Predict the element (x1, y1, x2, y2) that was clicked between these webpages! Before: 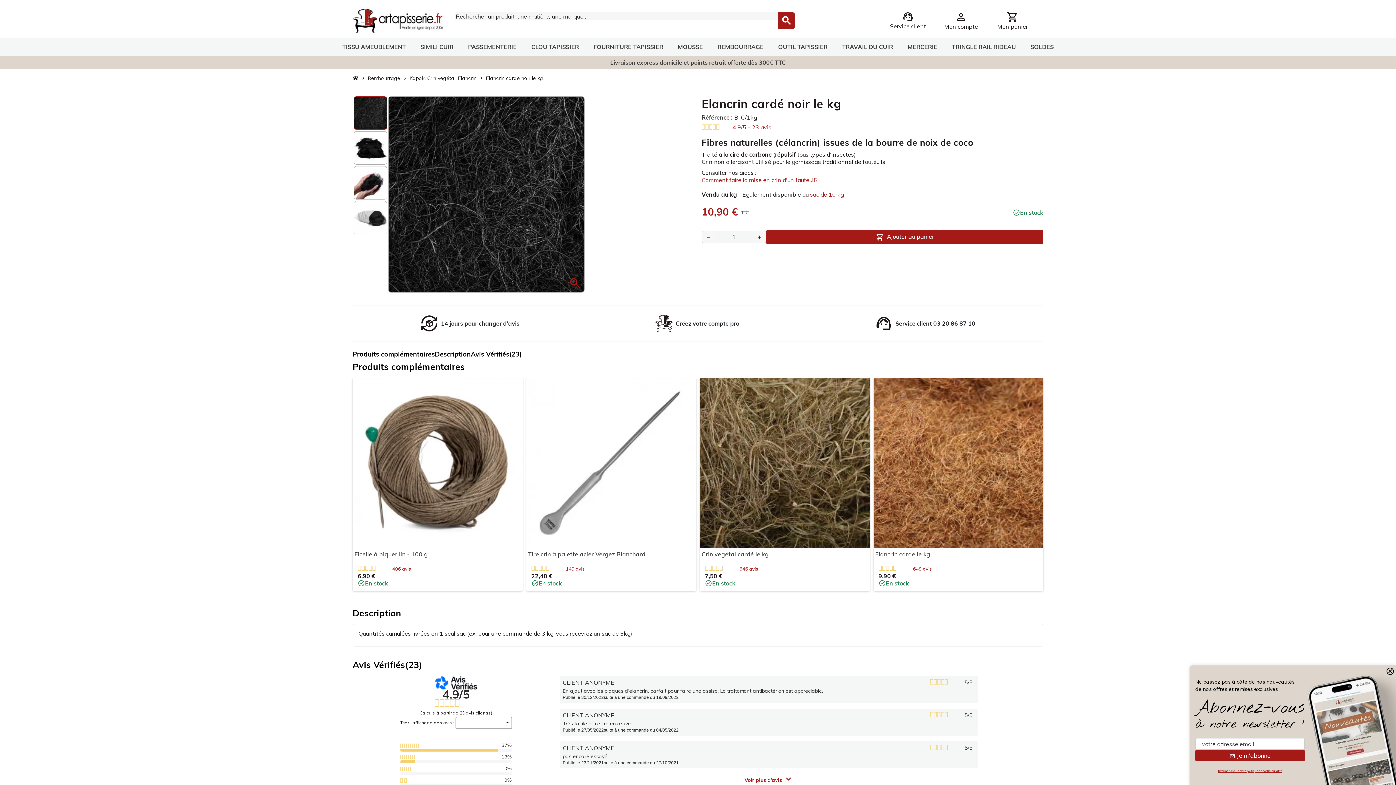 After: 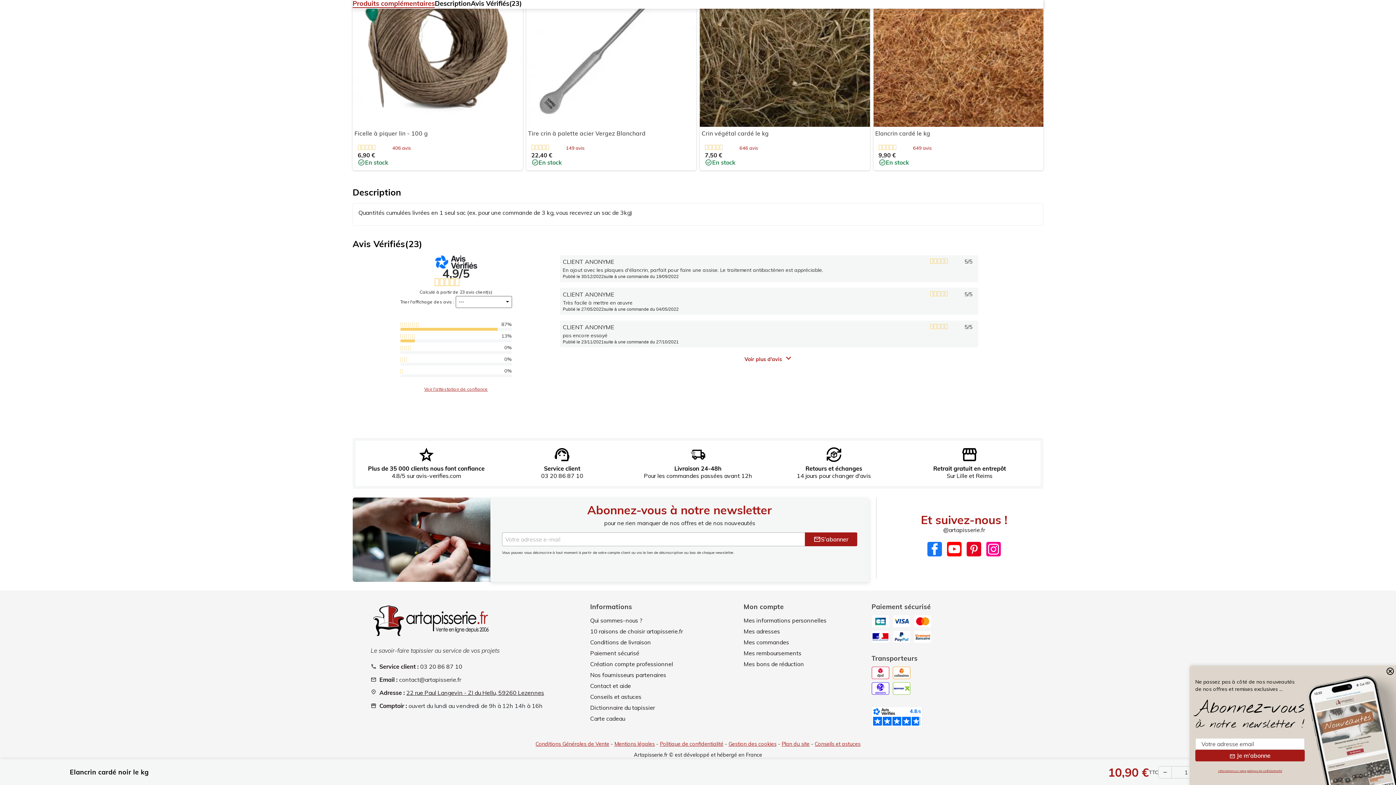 Action: bbox: (470, 350, 521, 358) label: Avis Vérifiés(23)